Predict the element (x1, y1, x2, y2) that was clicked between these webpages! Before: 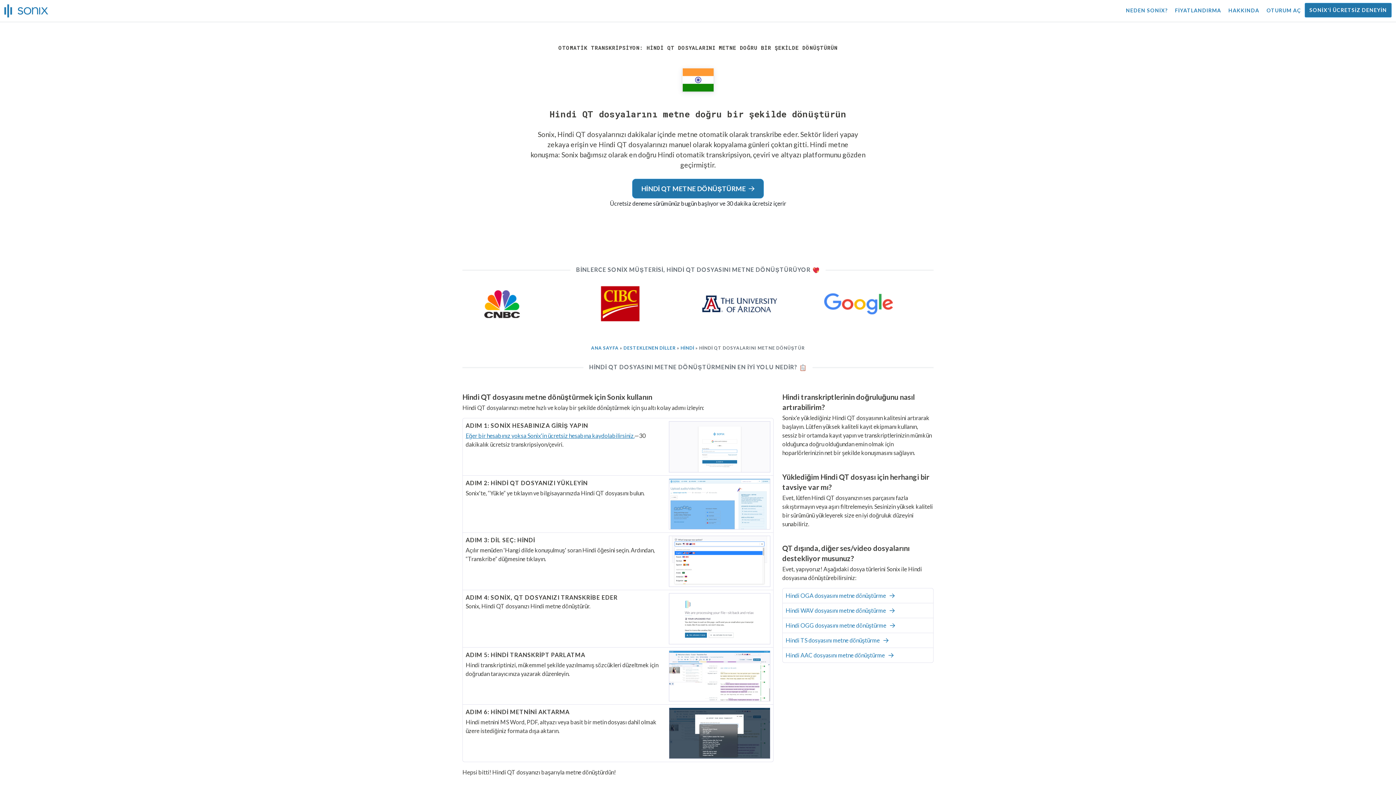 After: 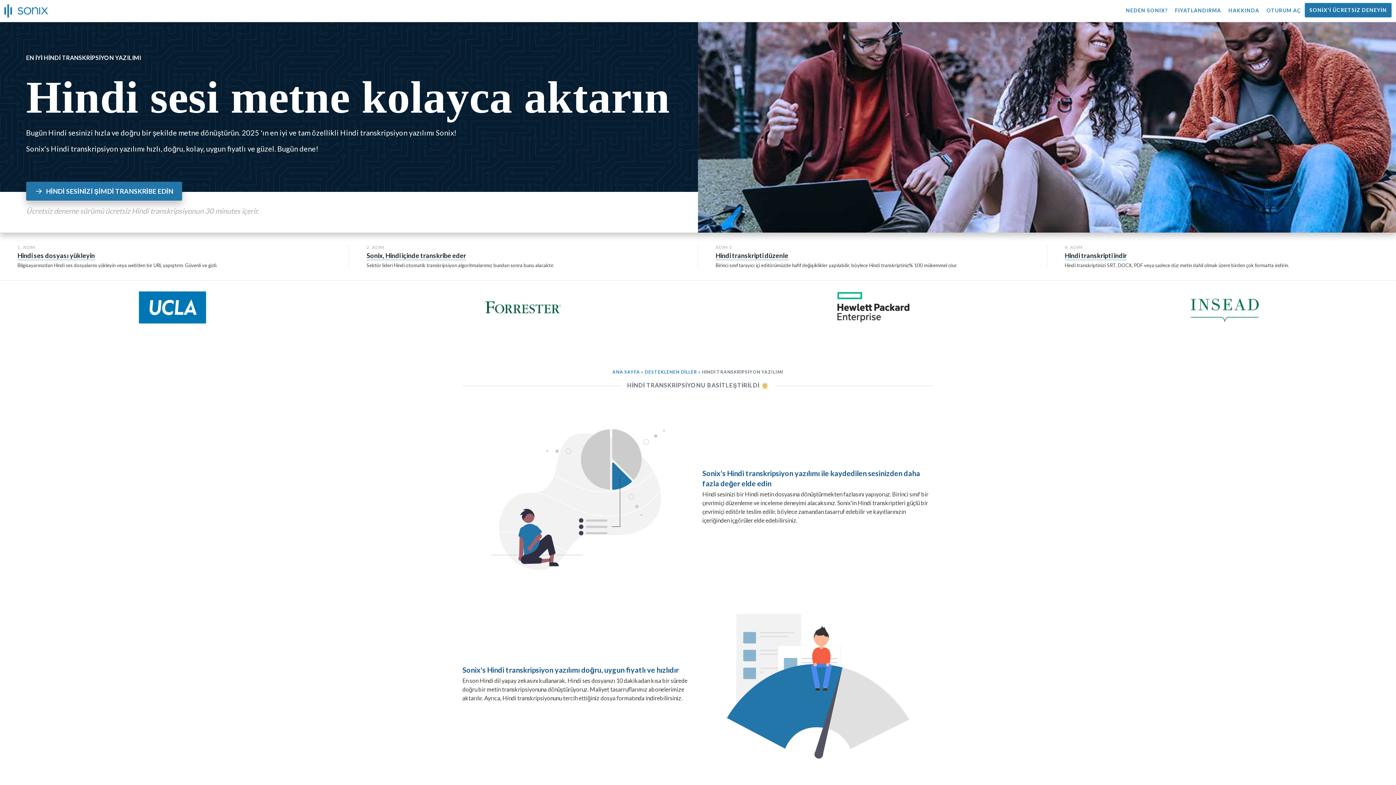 Action: bbox: (680, 345, 694, 350) label: HİNDİ